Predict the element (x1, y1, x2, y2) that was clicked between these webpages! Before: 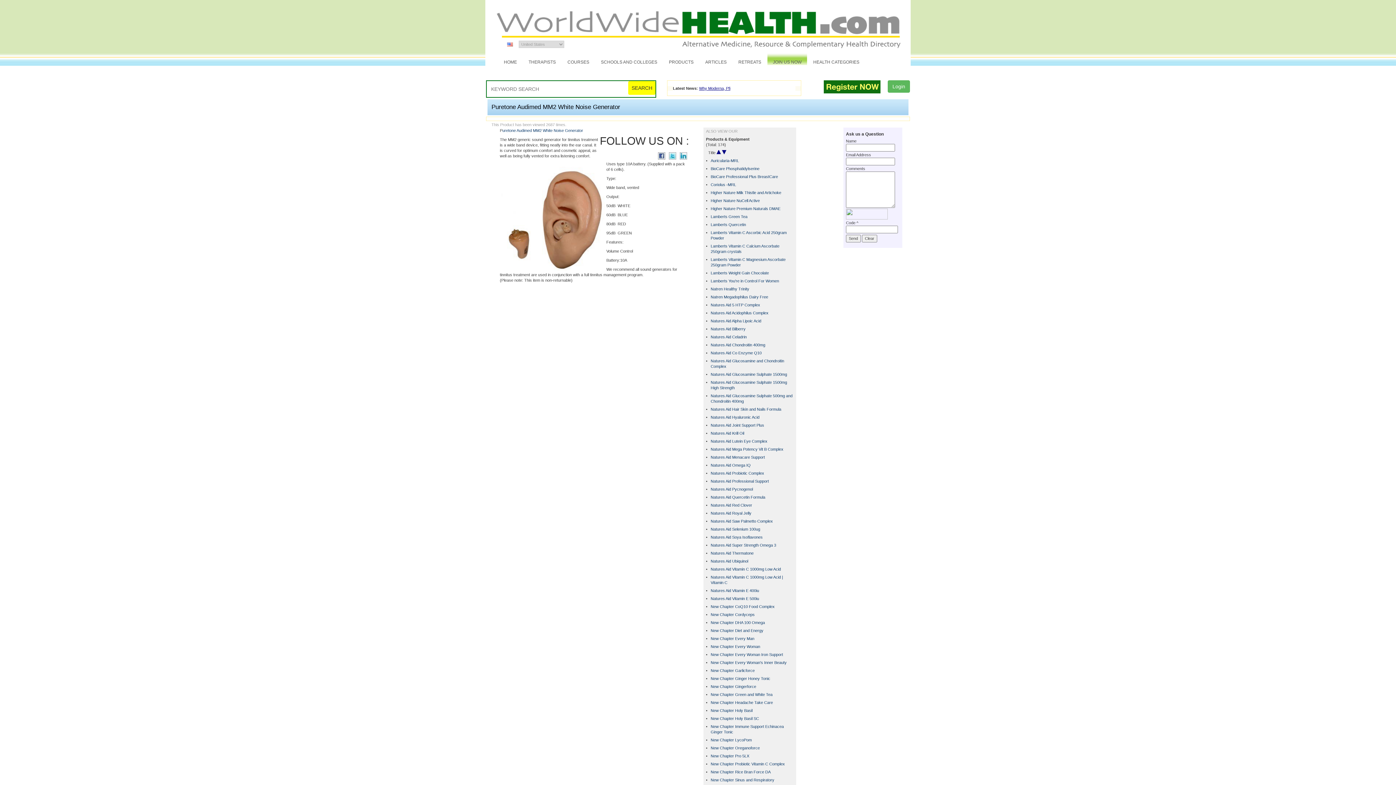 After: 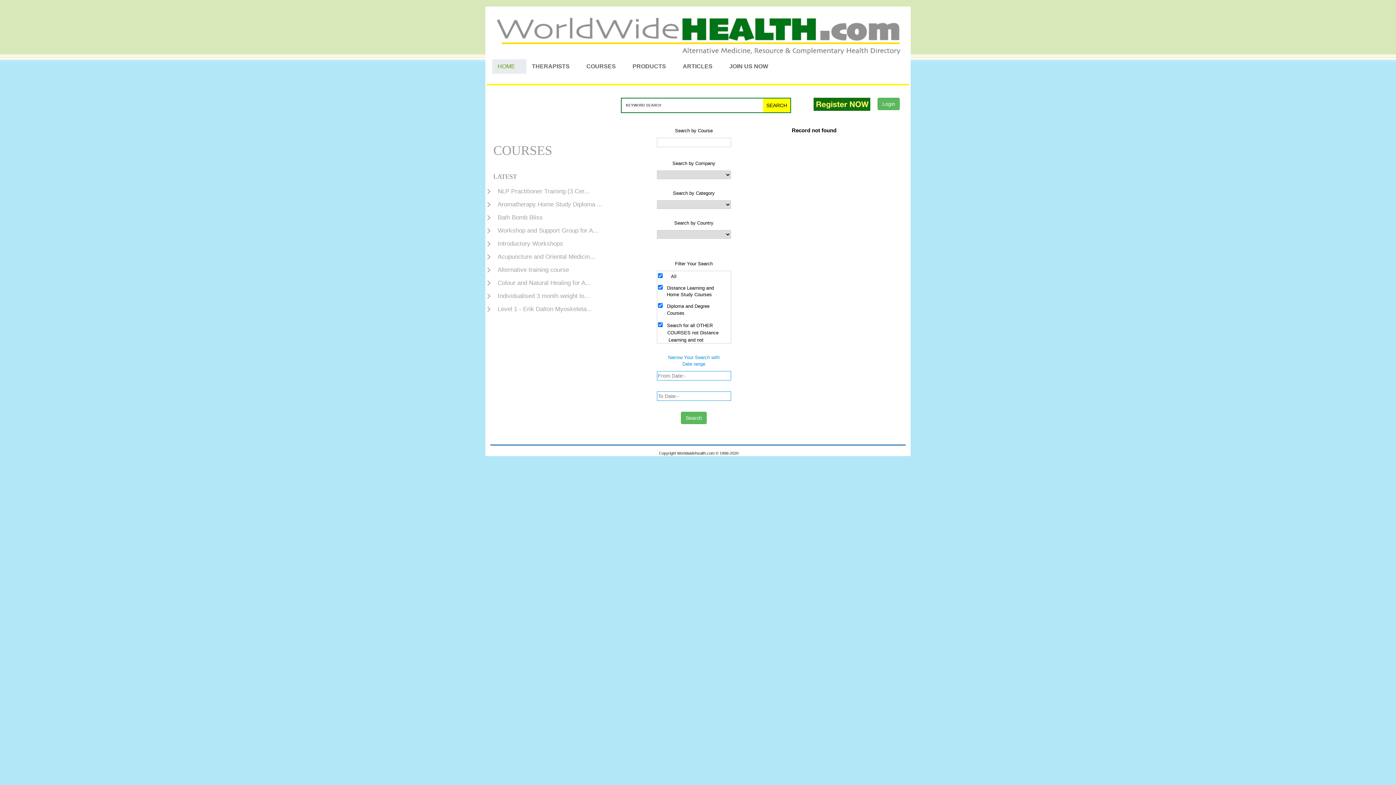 Action: bbox: (561, 52, 595, 71) label: COURSES